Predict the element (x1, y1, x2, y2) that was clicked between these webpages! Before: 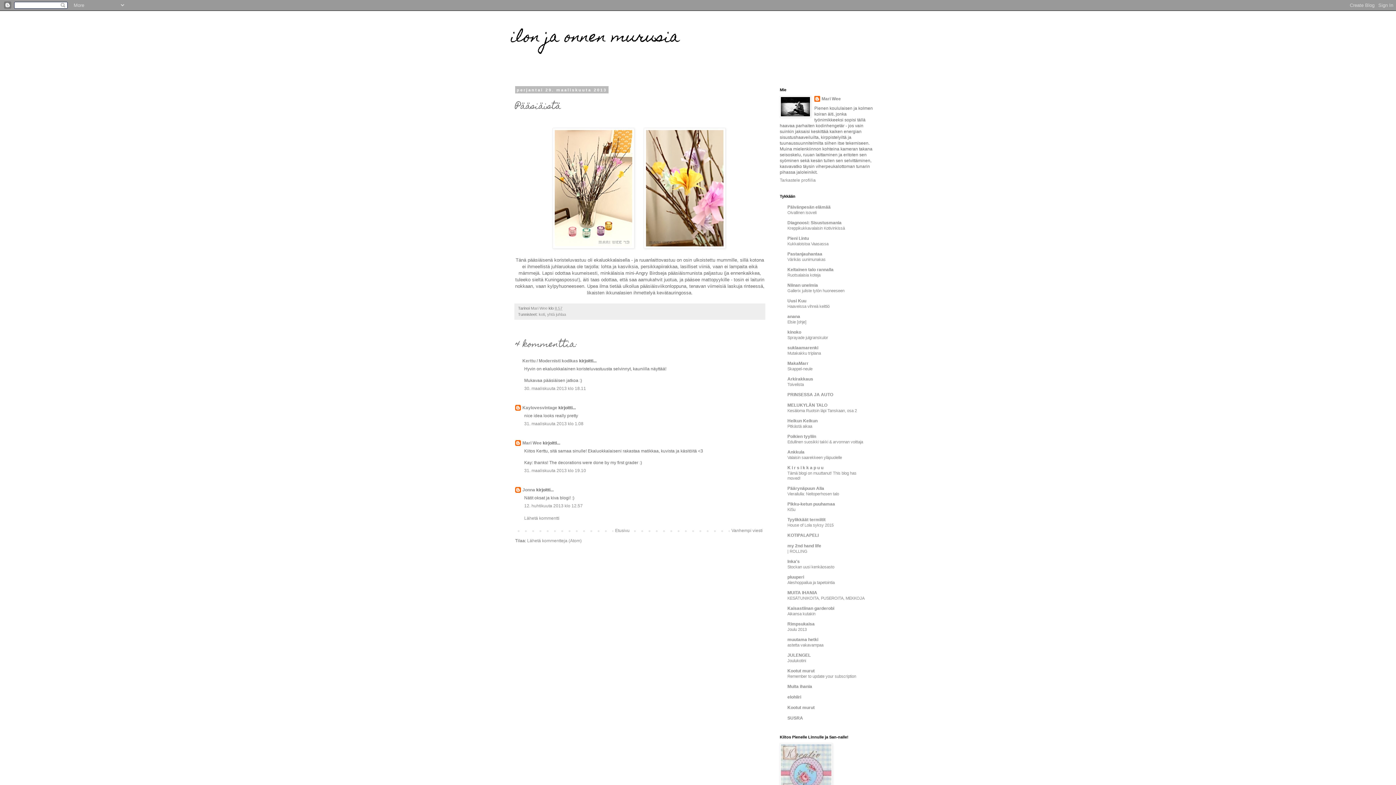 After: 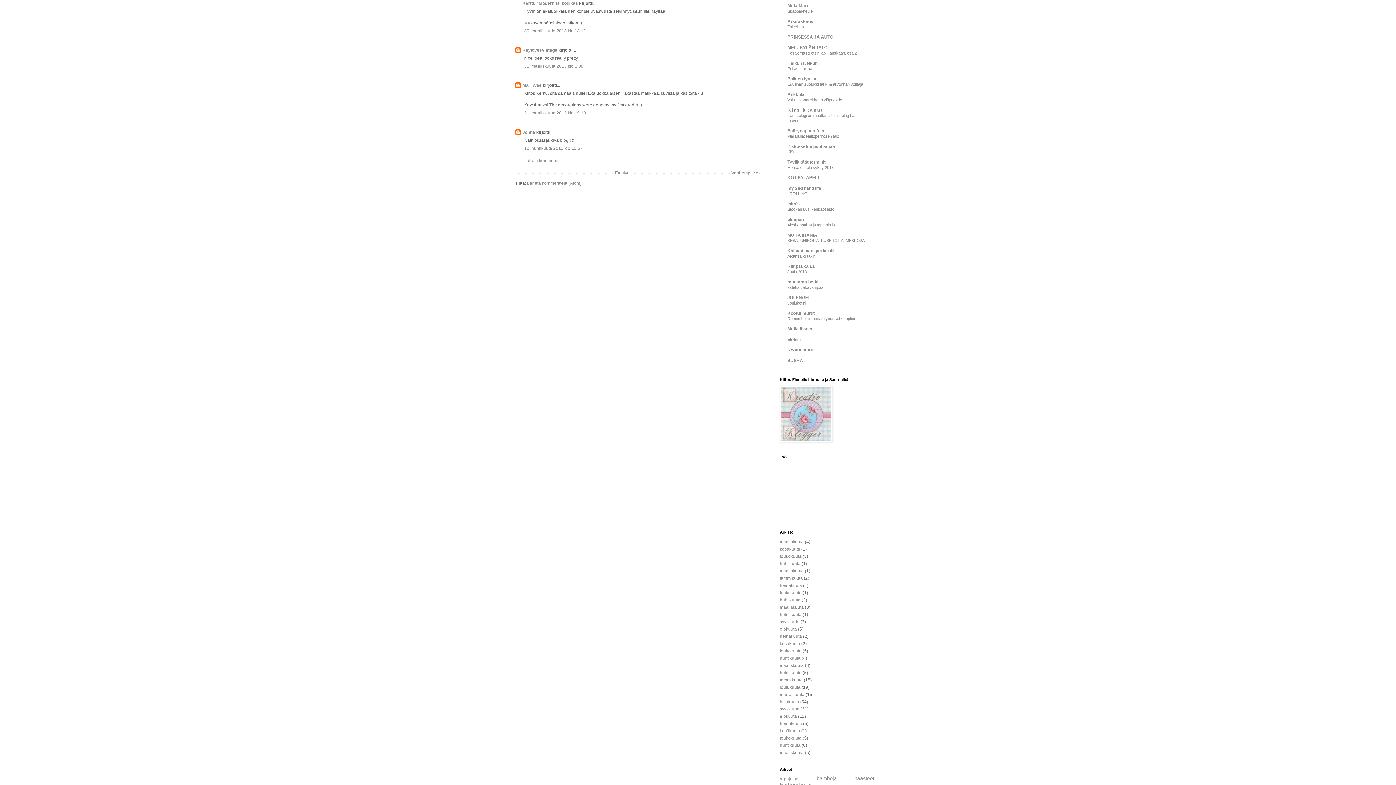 Action: label: 30. maaliskuuta 2013 klo 18.11 bbox: (524, 386, 586, 391)